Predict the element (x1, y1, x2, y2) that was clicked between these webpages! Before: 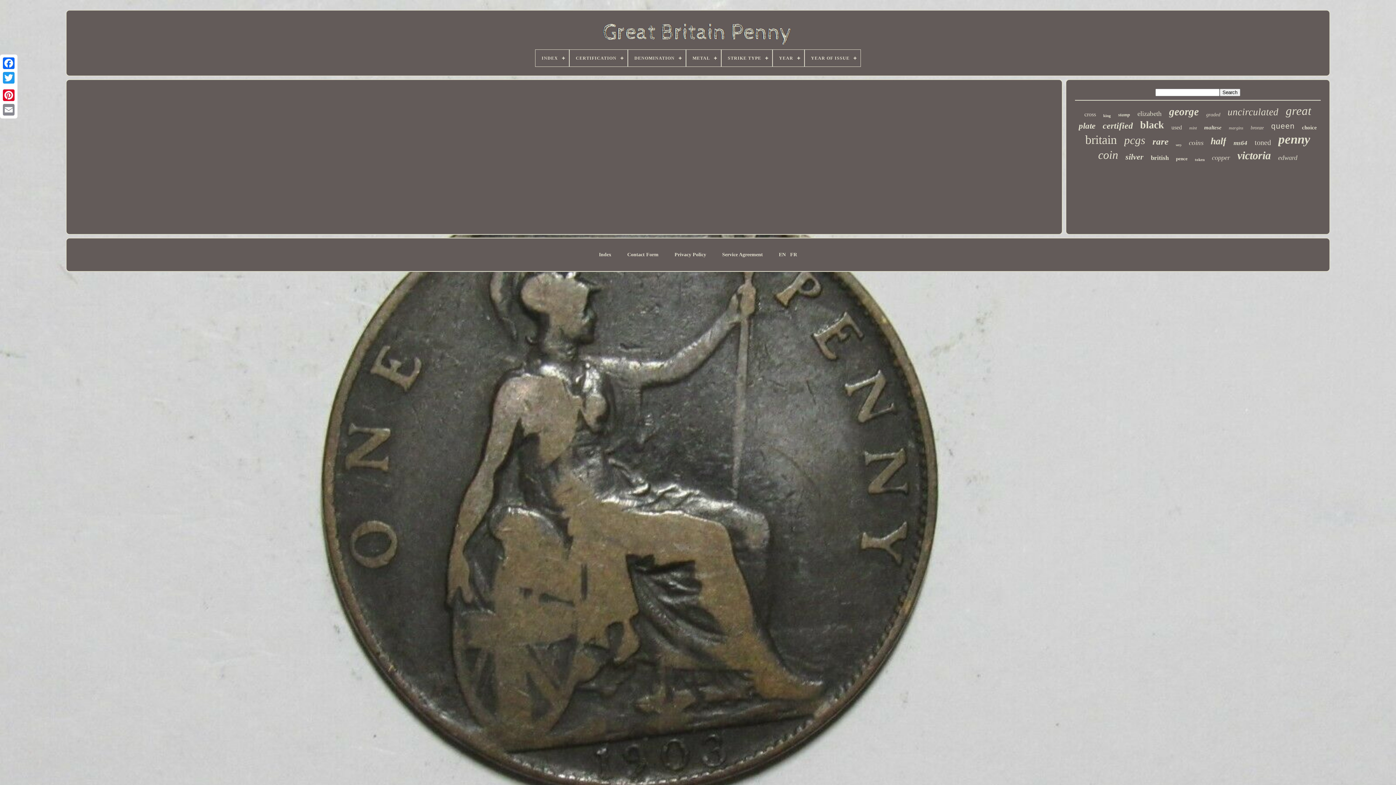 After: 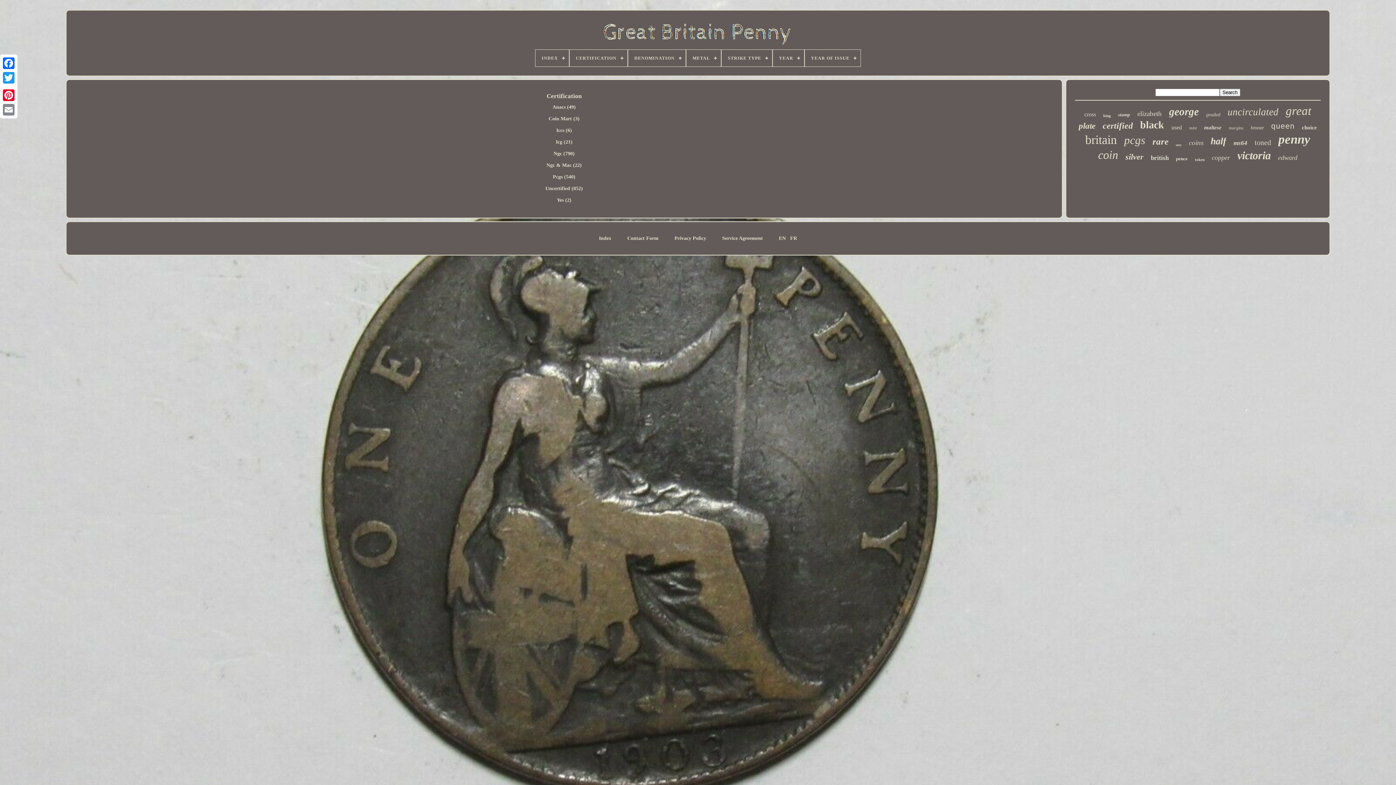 Action: bbox: (569, 49, 627, 66) label: CERTIFICATION